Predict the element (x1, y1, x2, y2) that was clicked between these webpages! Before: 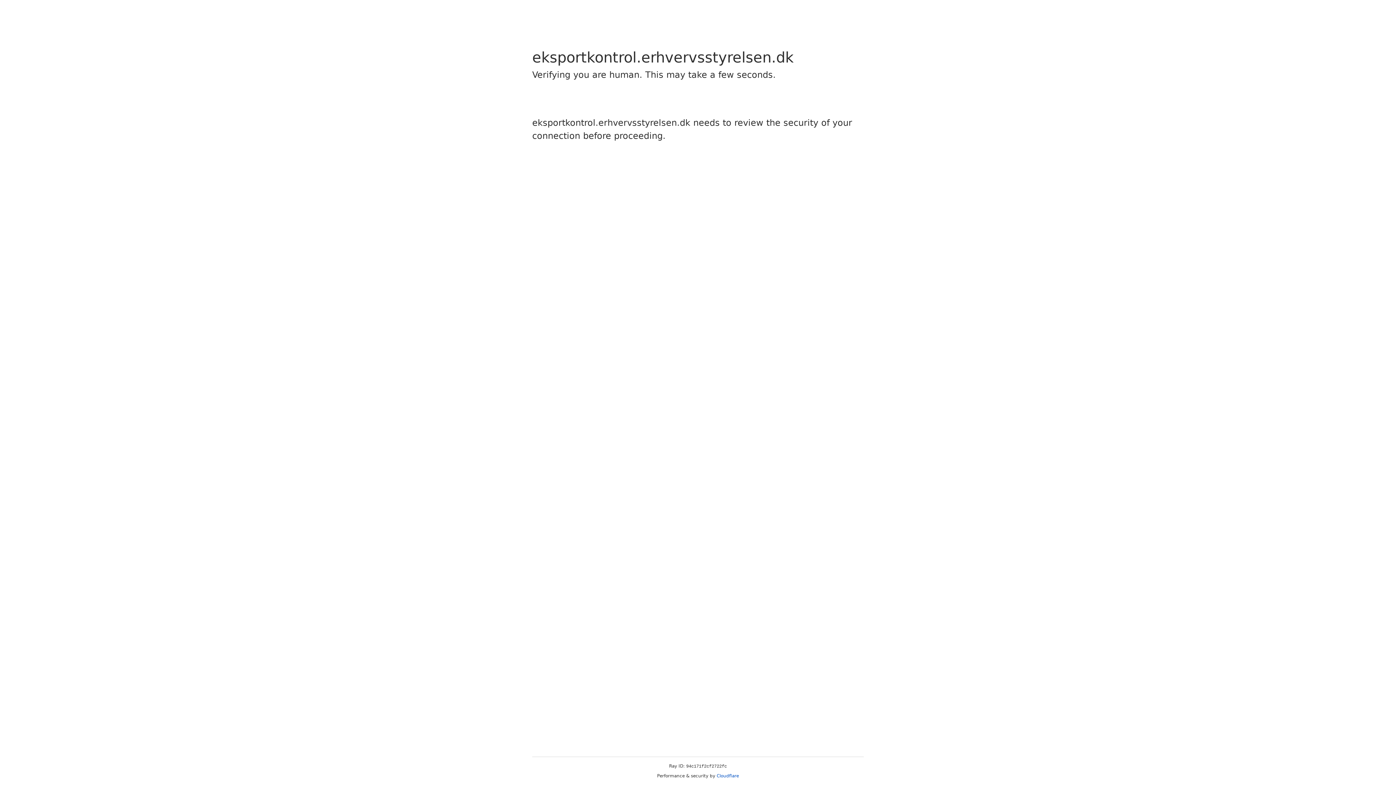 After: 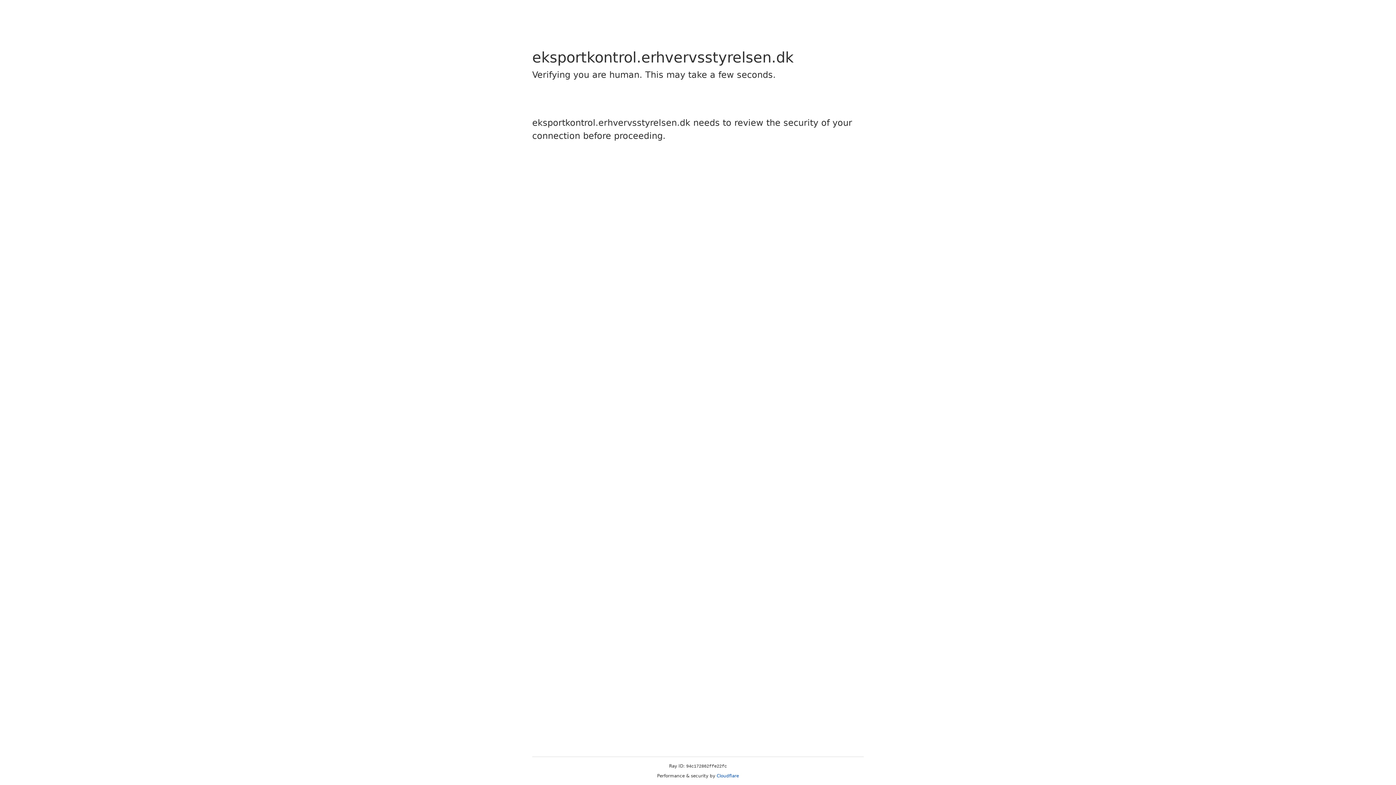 Action: label: Cloudflare bbox: (716, 773, 739, 778)